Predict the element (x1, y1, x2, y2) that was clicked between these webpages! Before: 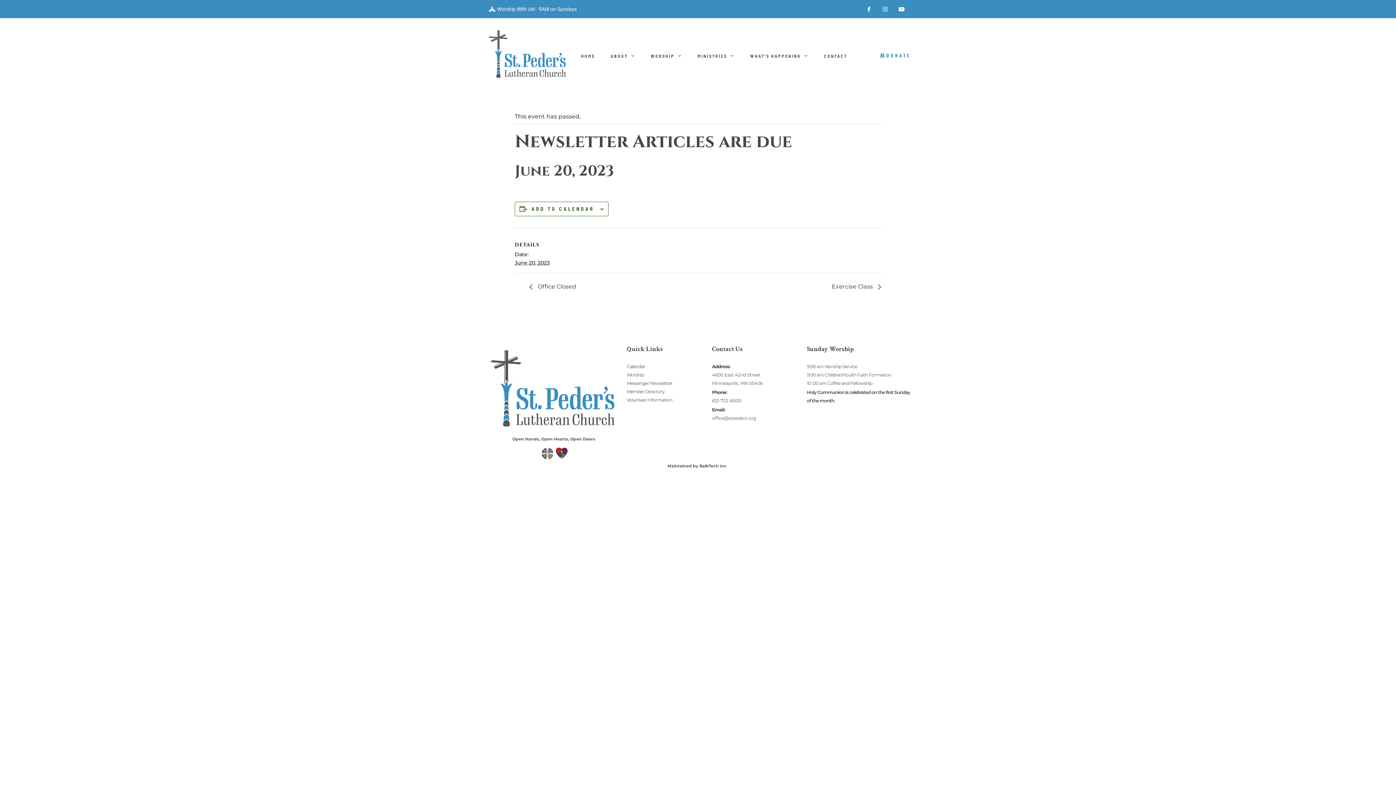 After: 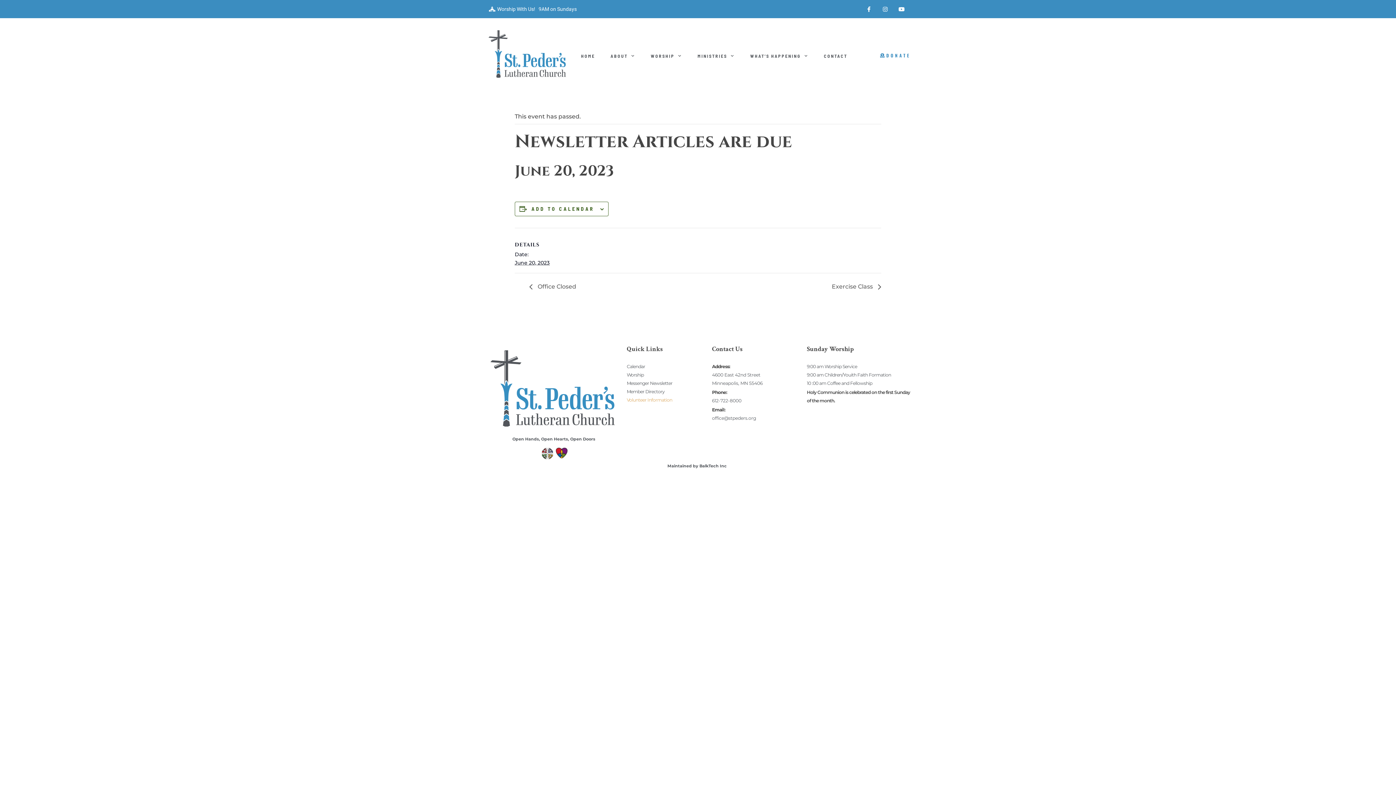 Action: bbox: (626, 396, 709, 404) label: Volunteer Information